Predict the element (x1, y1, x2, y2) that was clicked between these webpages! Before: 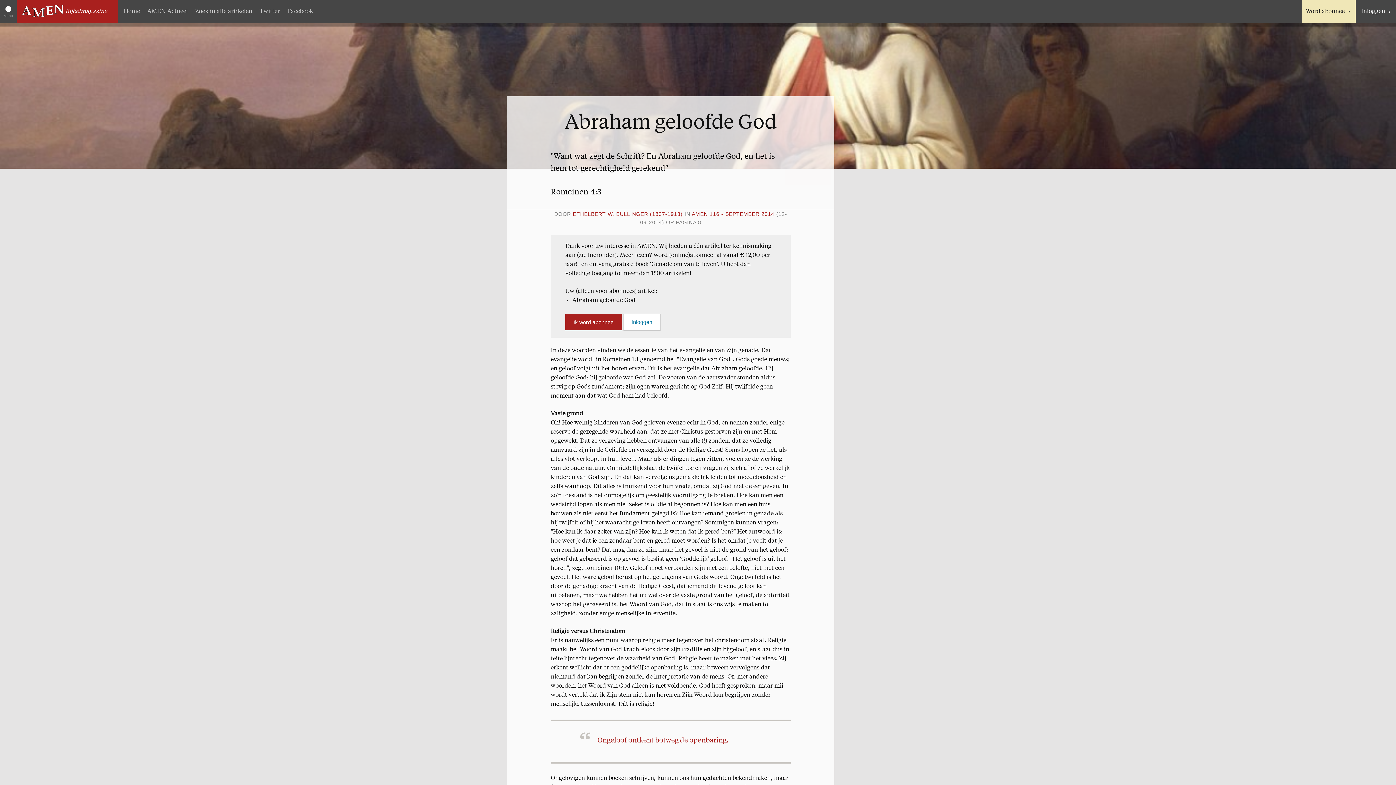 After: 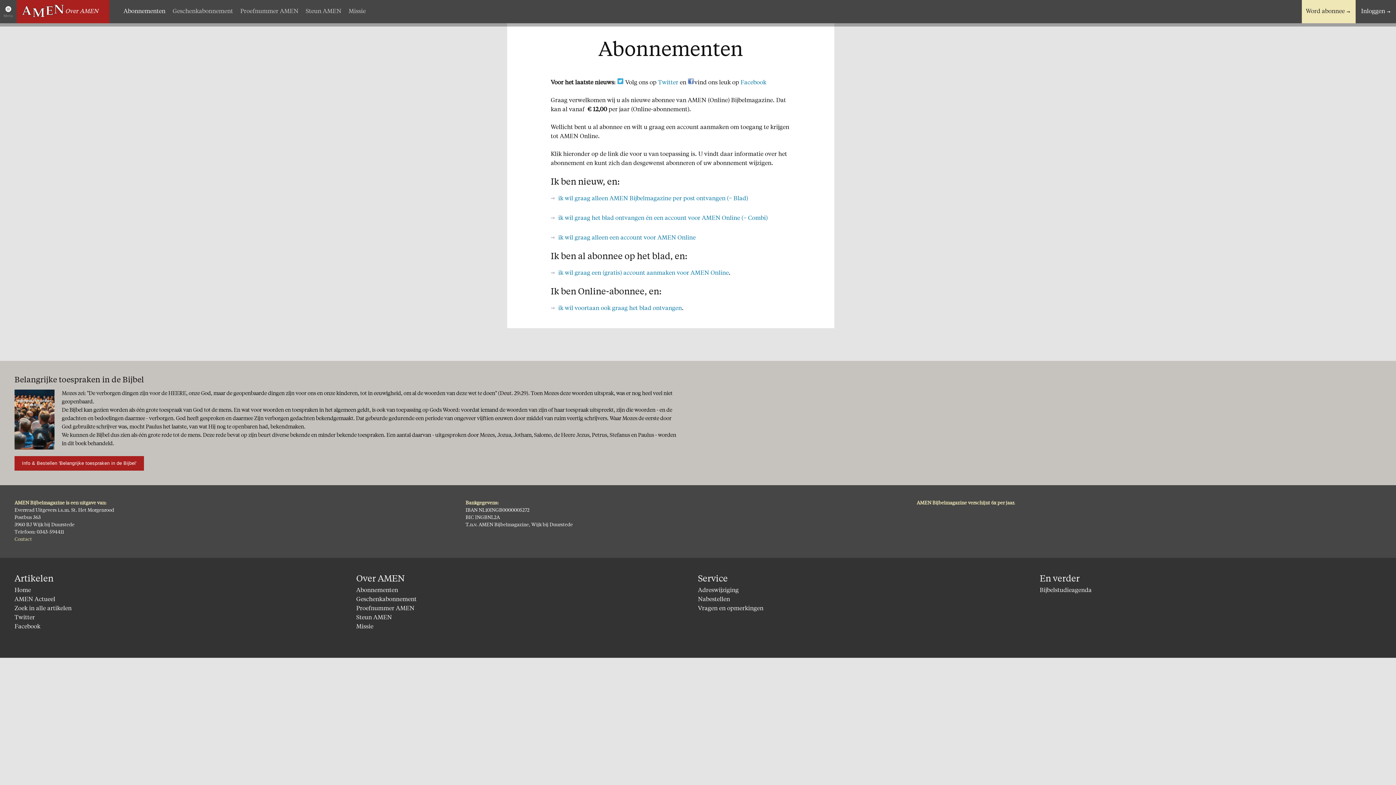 Action: bbox: (565, 314, 622, 330) label: Ik word abonnee